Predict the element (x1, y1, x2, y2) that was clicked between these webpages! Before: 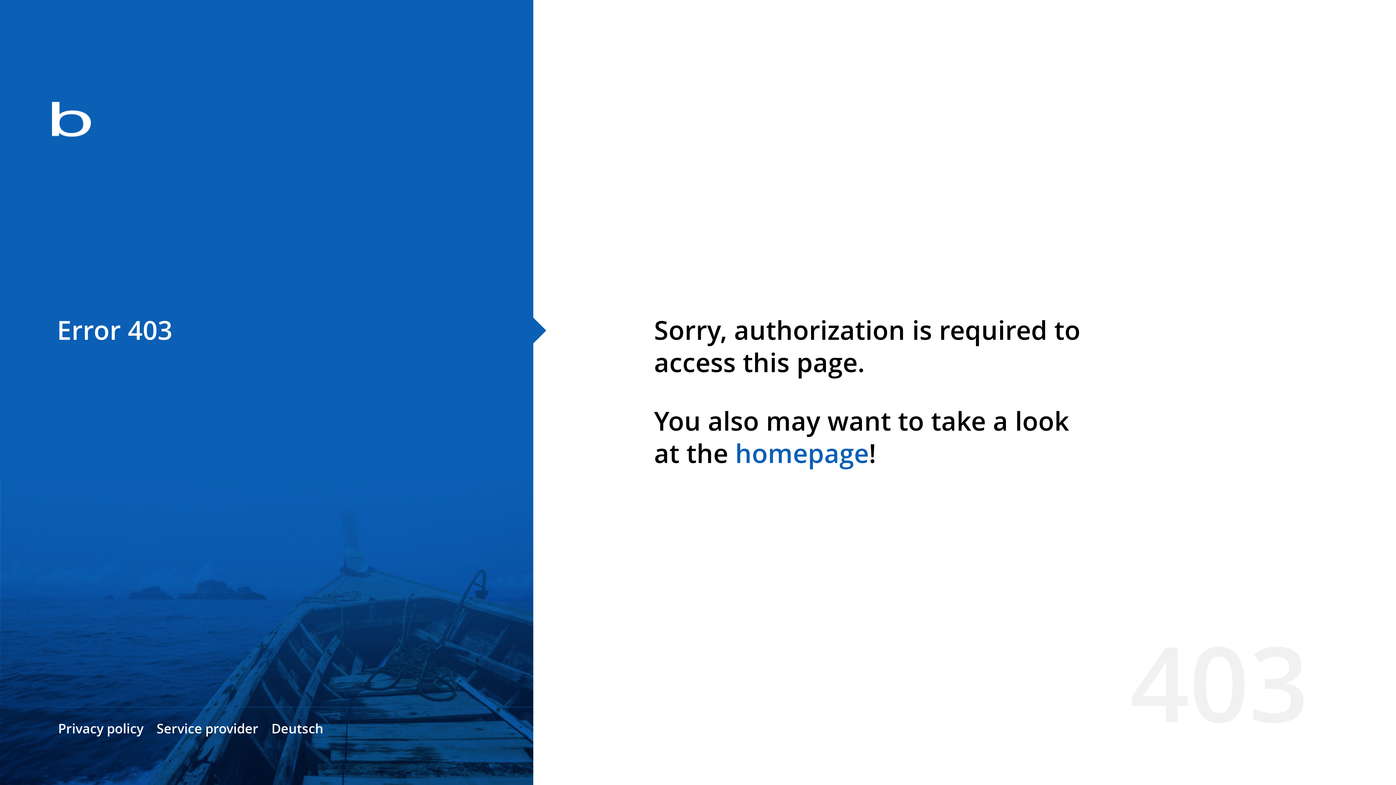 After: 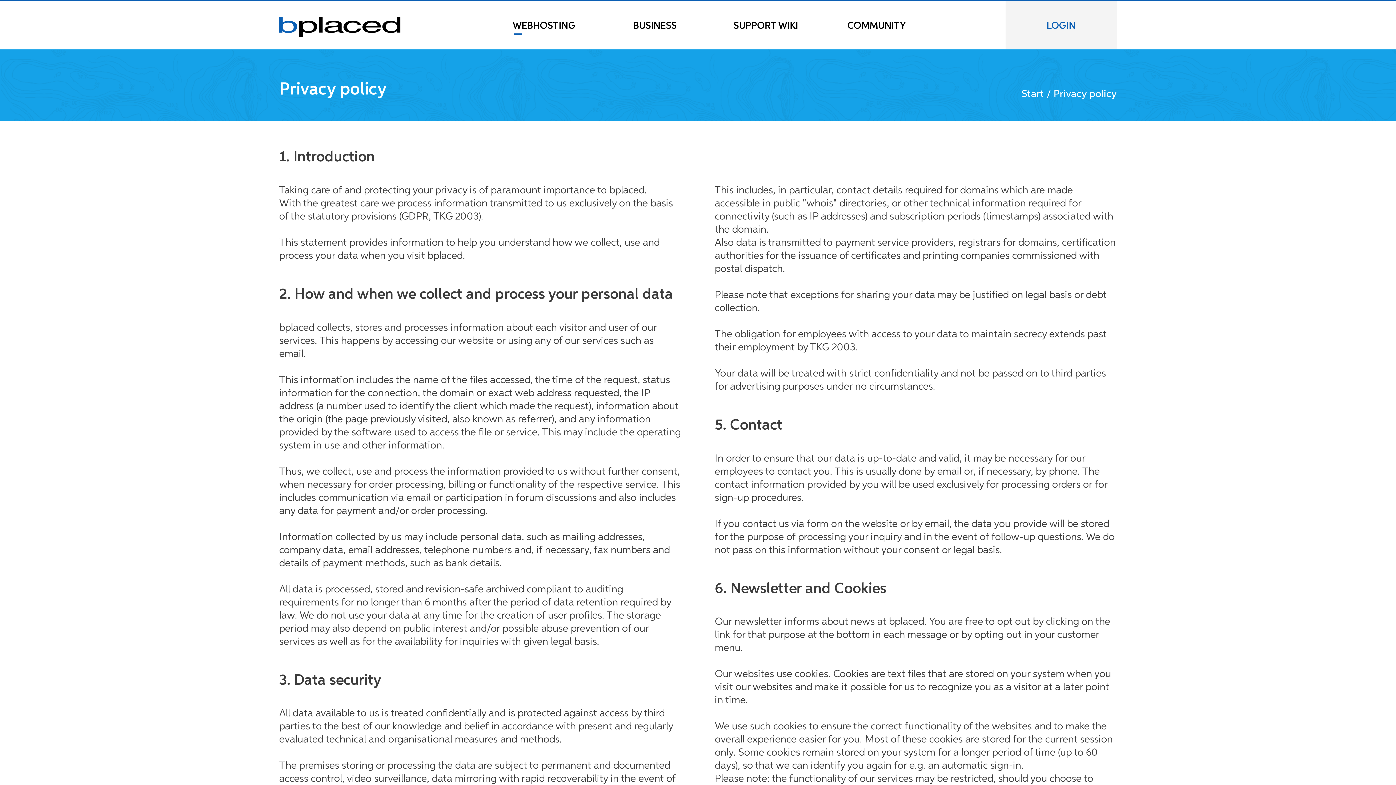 Action: label: Privacy policy bbox: (58, 720, 143, 737)